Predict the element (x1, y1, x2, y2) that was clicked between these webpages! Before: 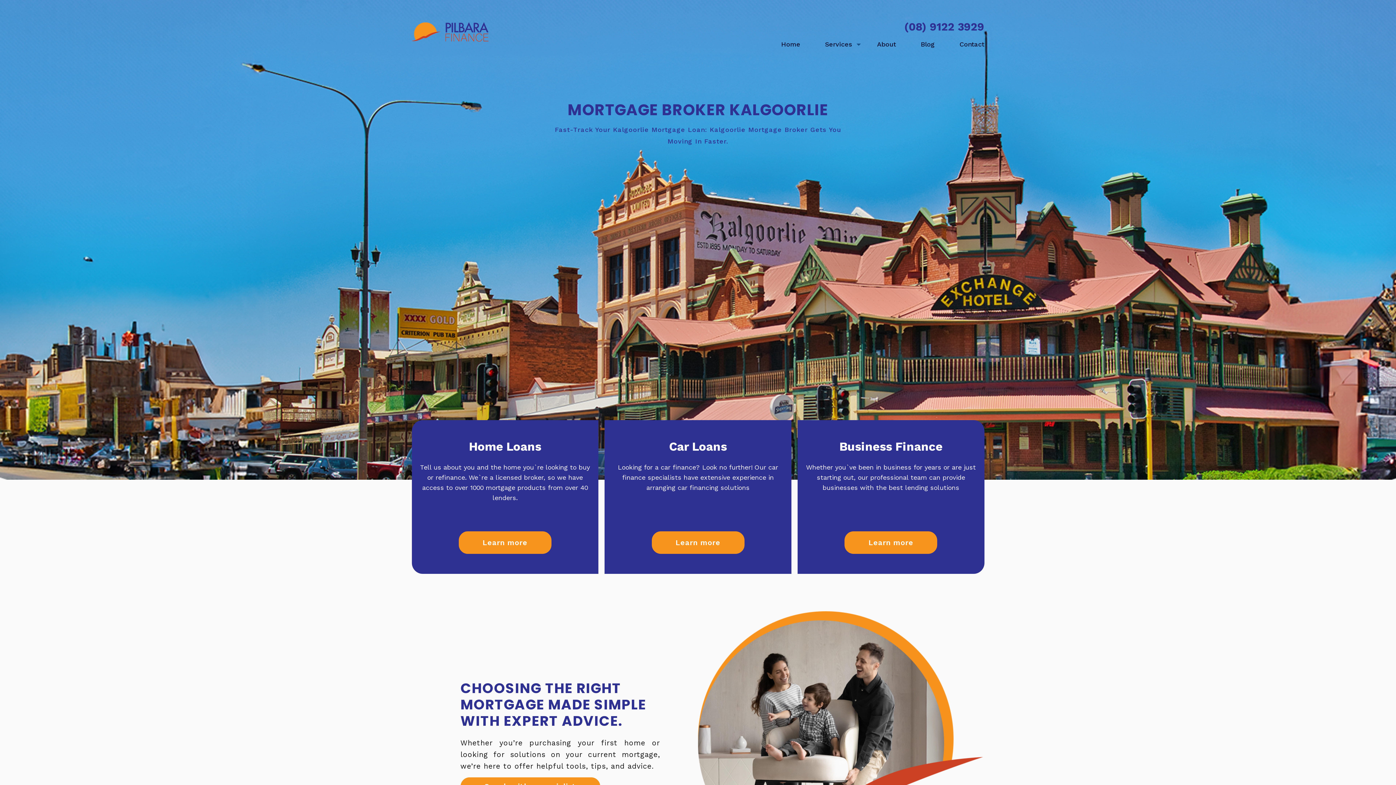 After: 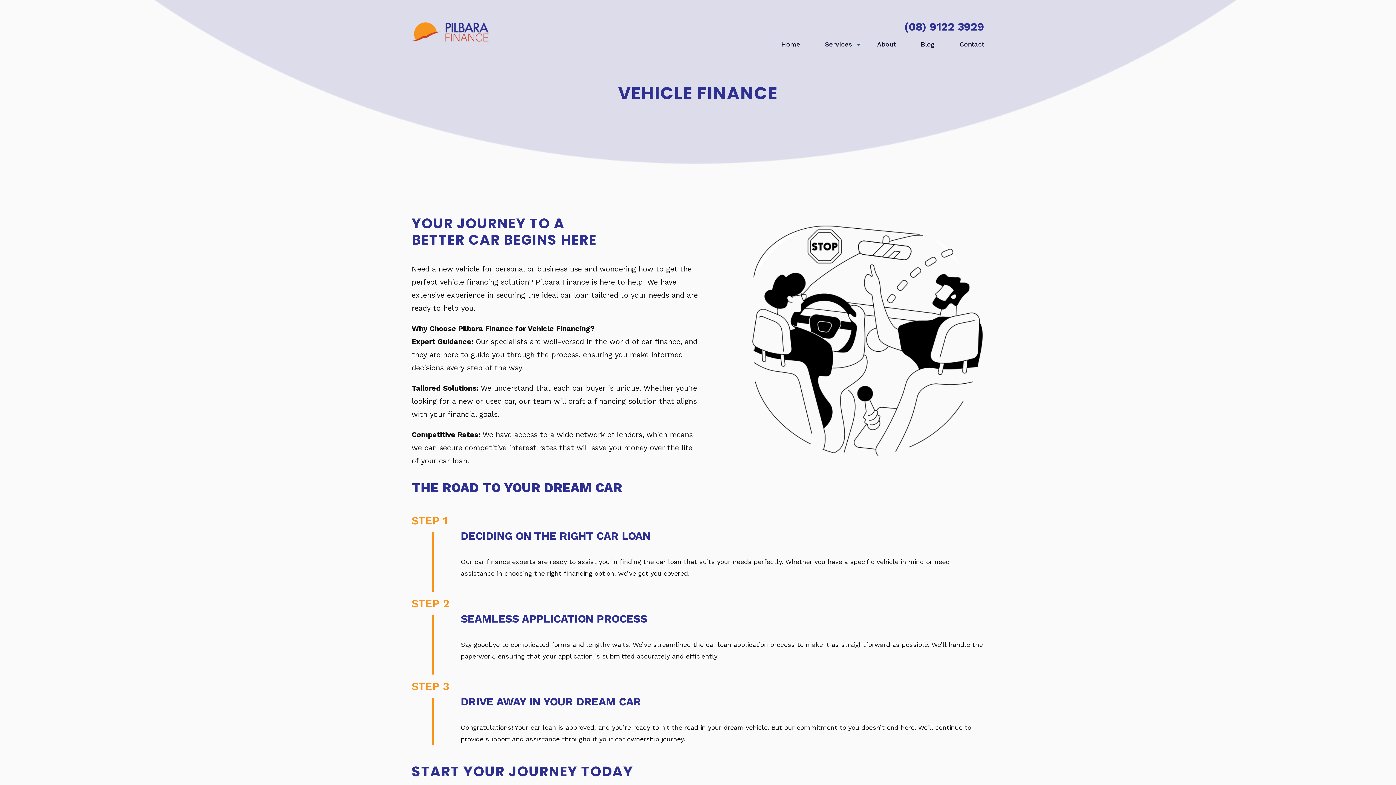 Action: label: Learn more bbox: (651, 531, 744, 554)